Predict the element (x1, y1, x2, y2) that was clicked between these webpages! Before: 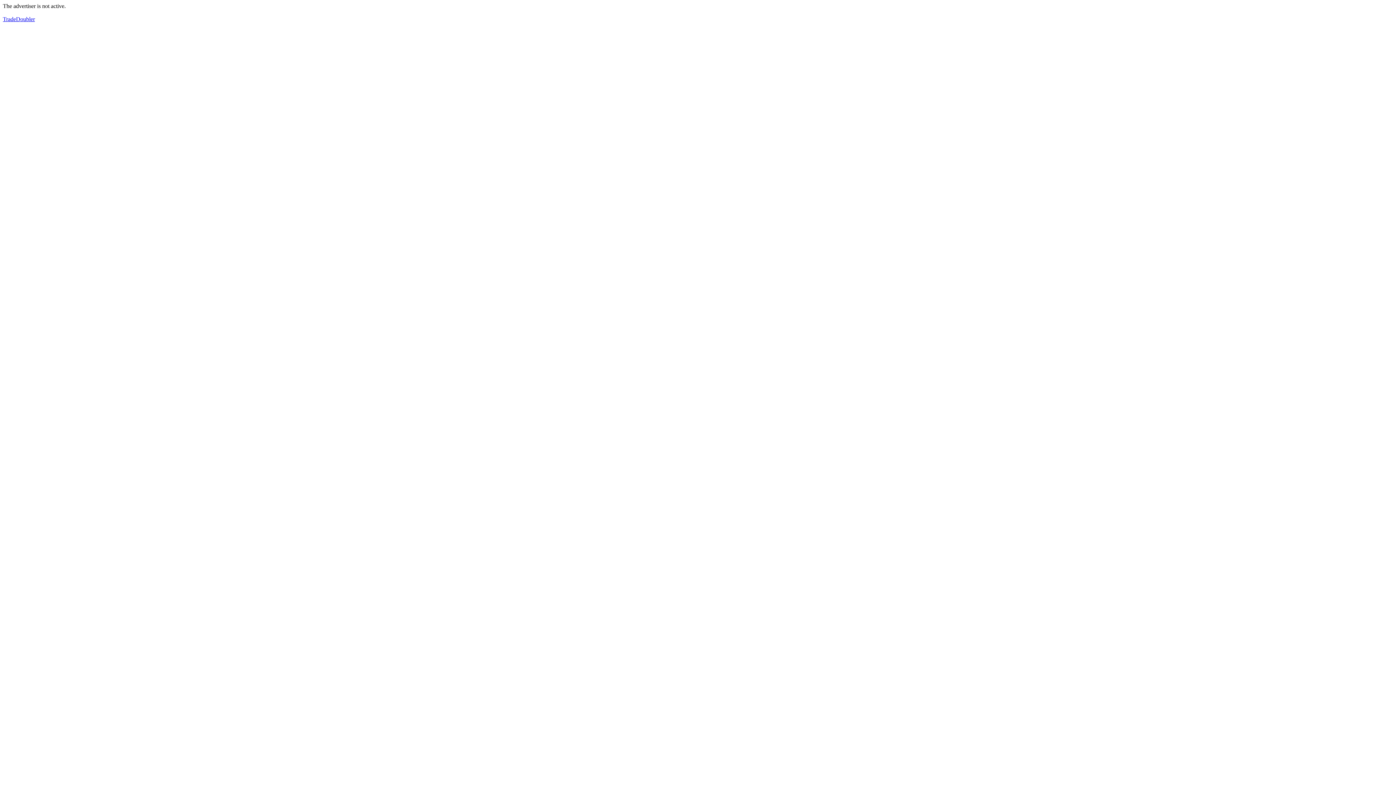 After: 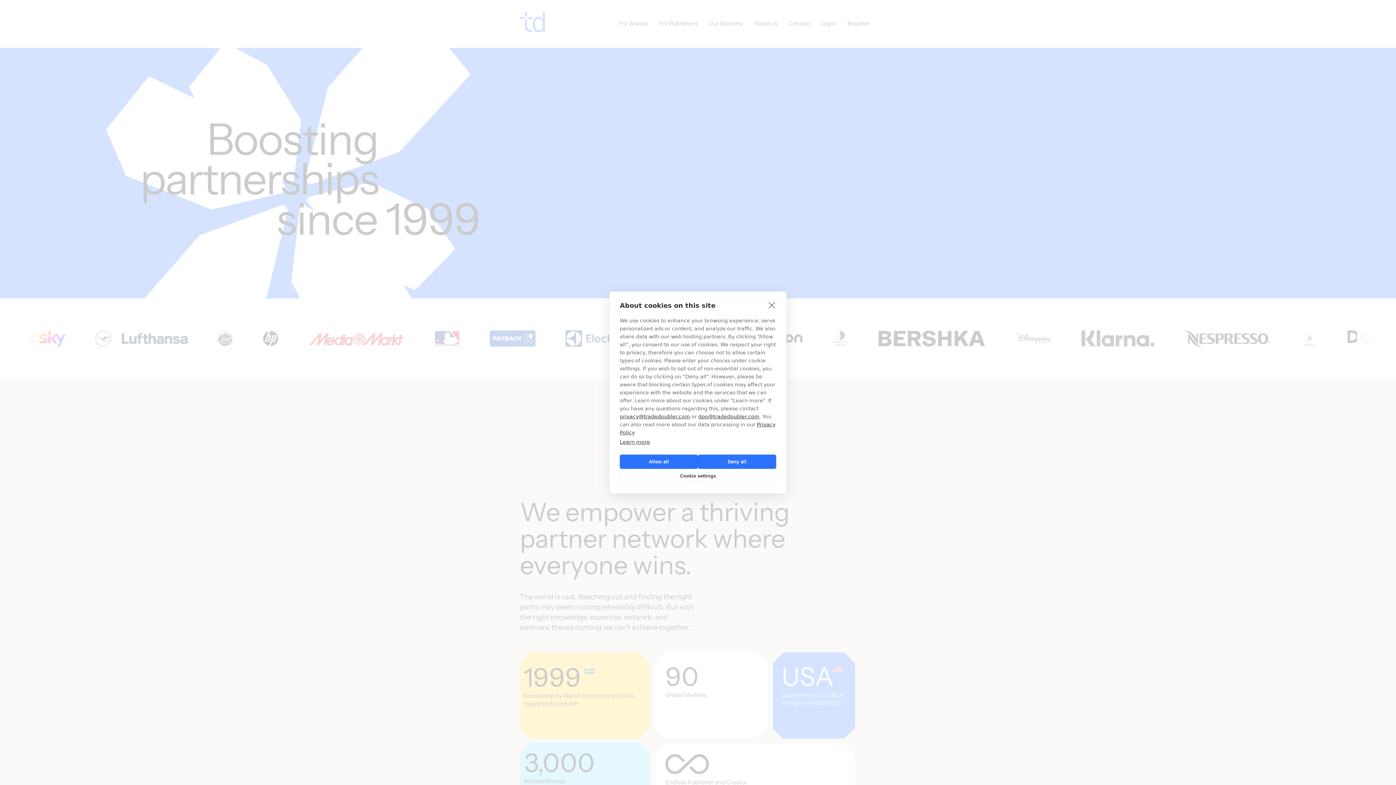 Action: label: TradeDoubler bbox: (2, 16, 34, 22)